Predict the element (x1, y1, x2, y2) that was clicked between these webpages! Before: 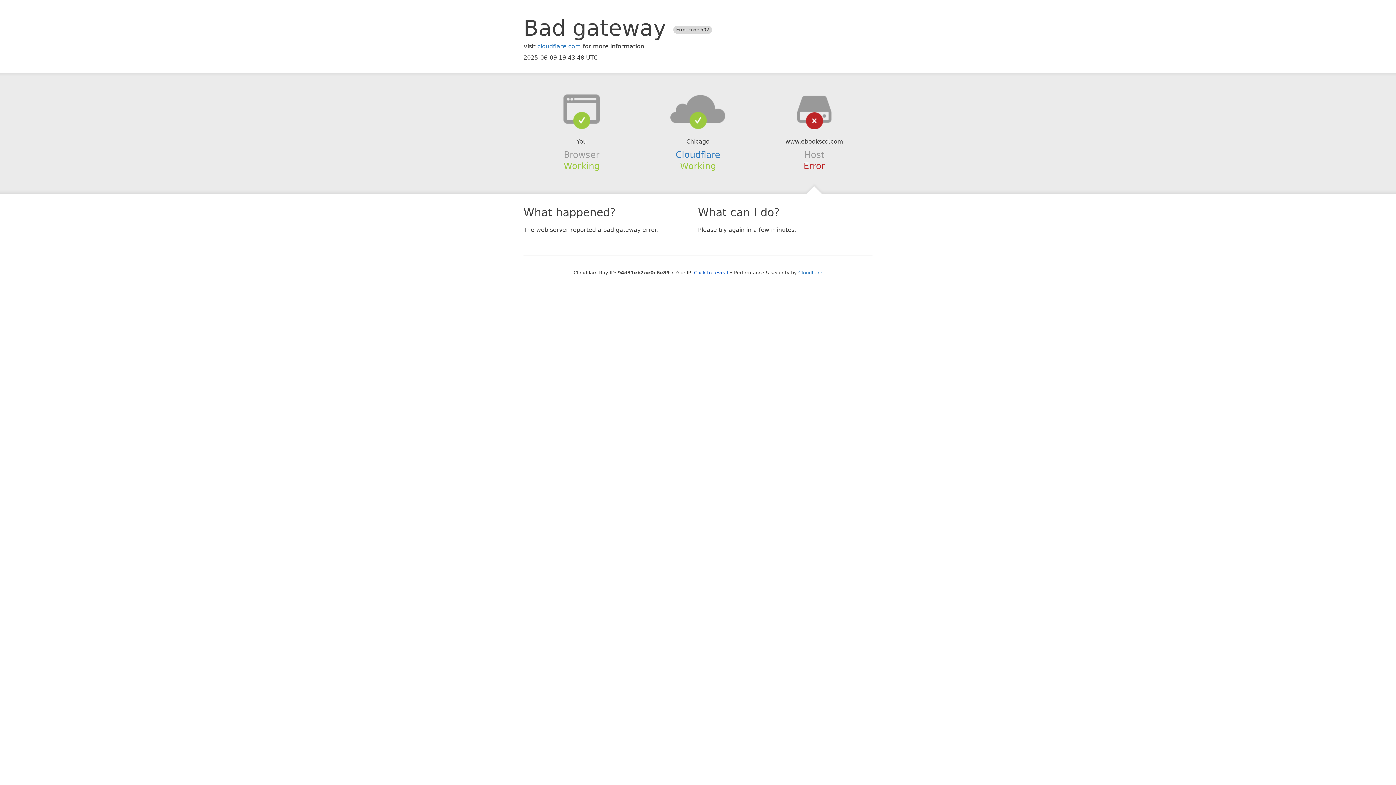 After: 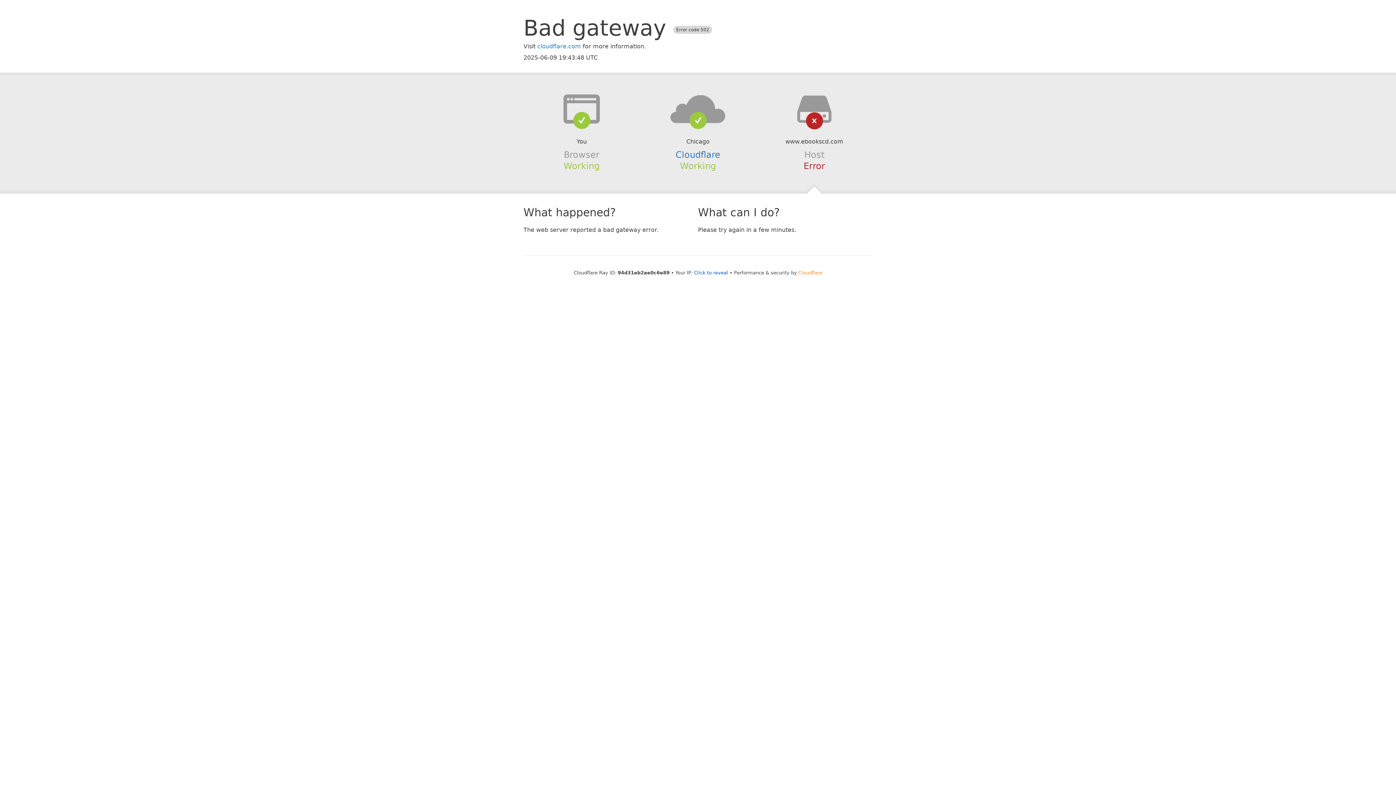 Action: bbox: (798, 270, 822, 275) label: Cloudflare